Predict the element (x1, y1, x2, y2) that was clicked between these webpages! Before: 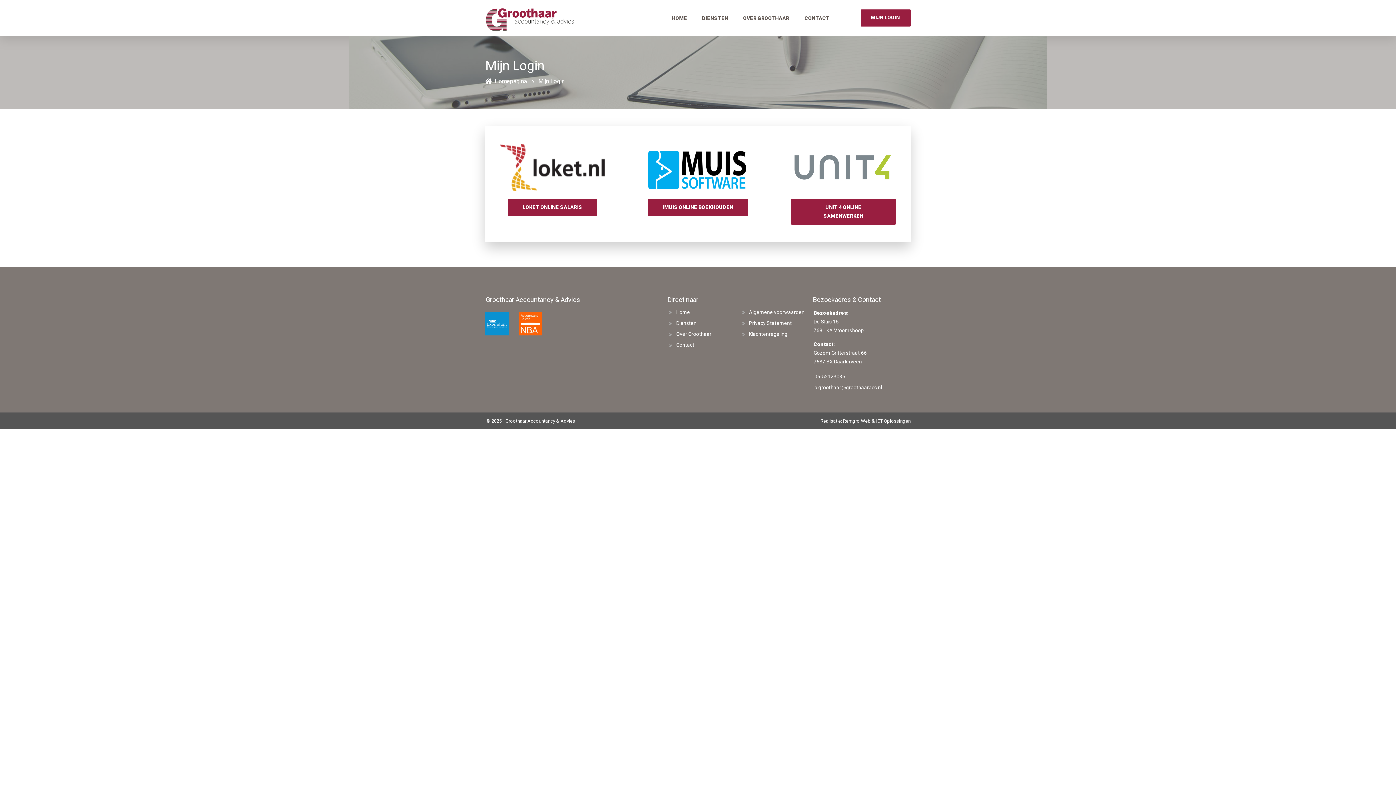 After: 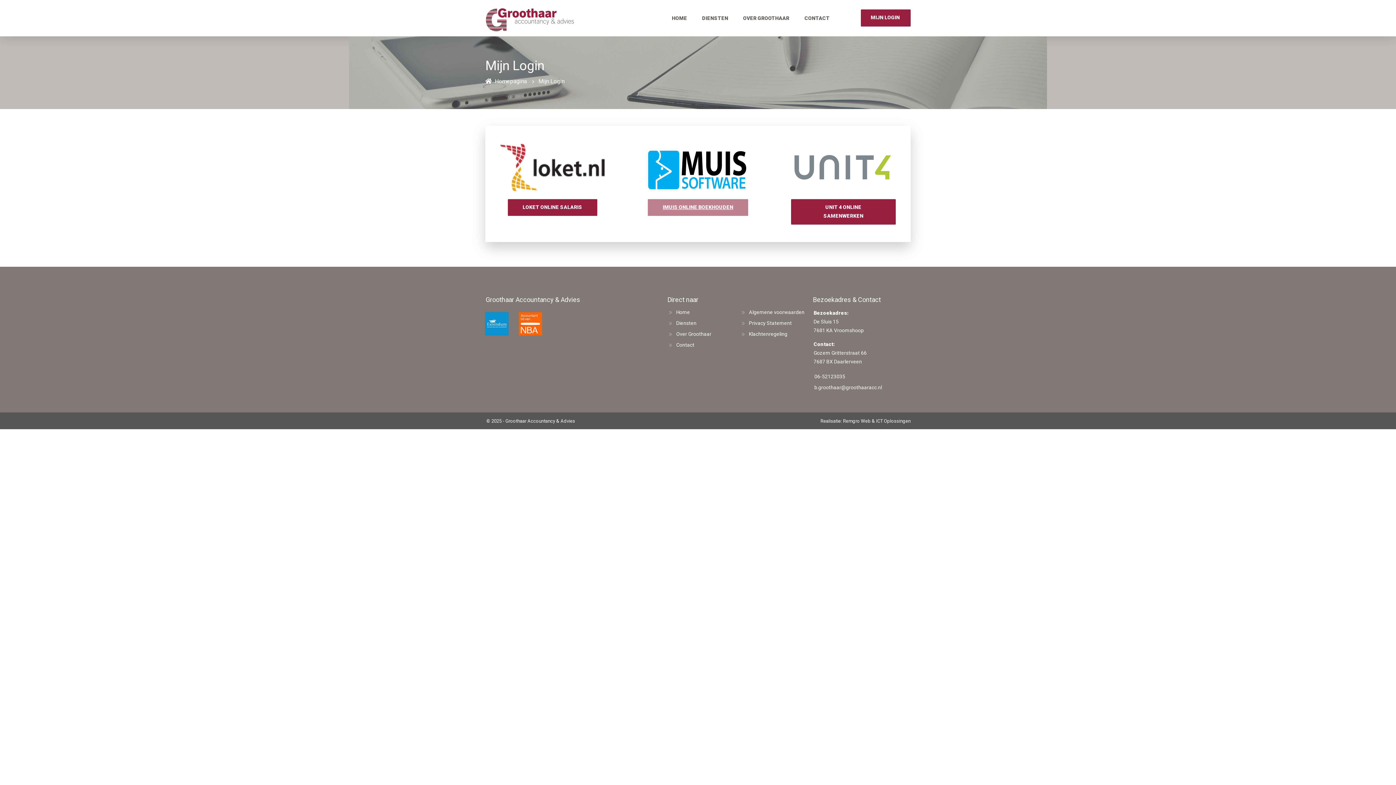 Action: label: IMUIS ONLINE BOEKHOUDEN bbox: (648, 199, 748, 216)